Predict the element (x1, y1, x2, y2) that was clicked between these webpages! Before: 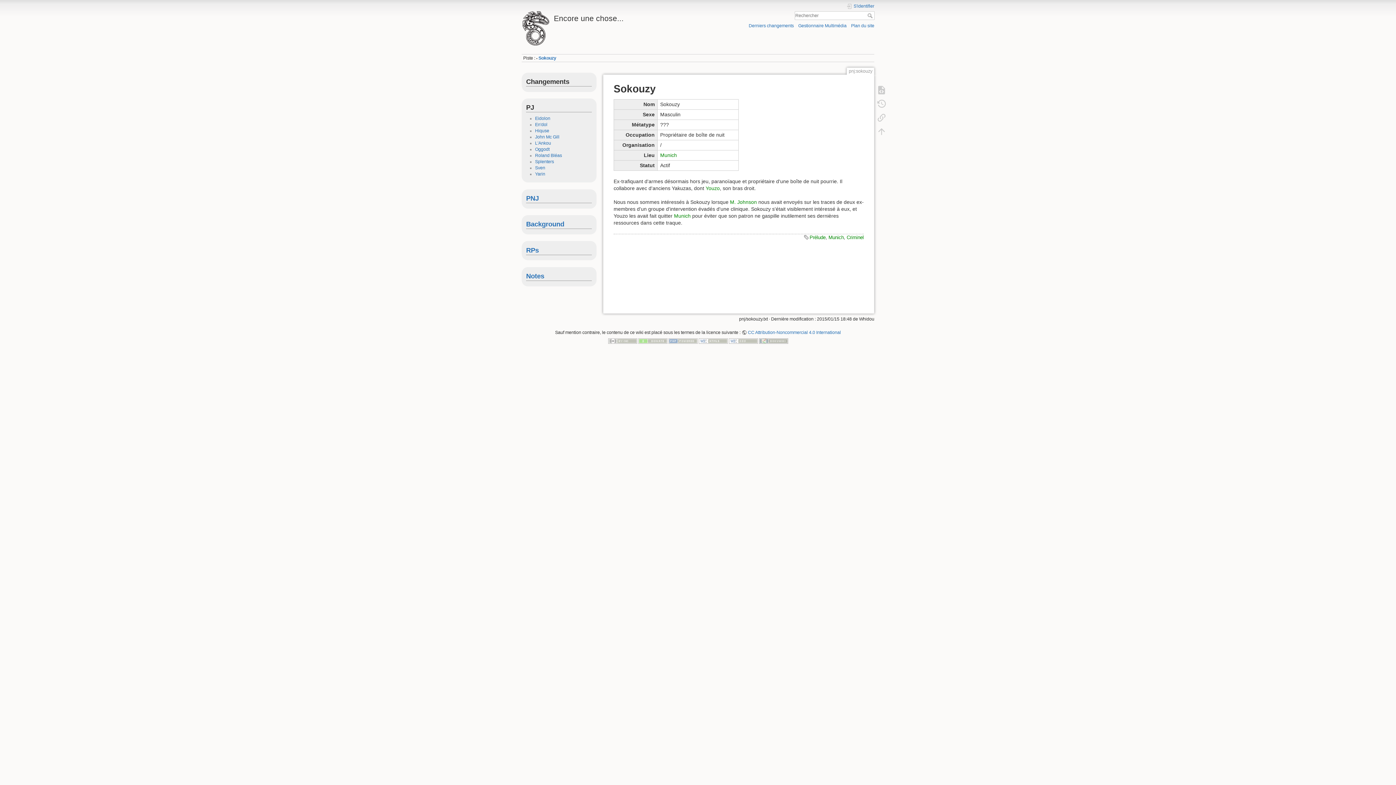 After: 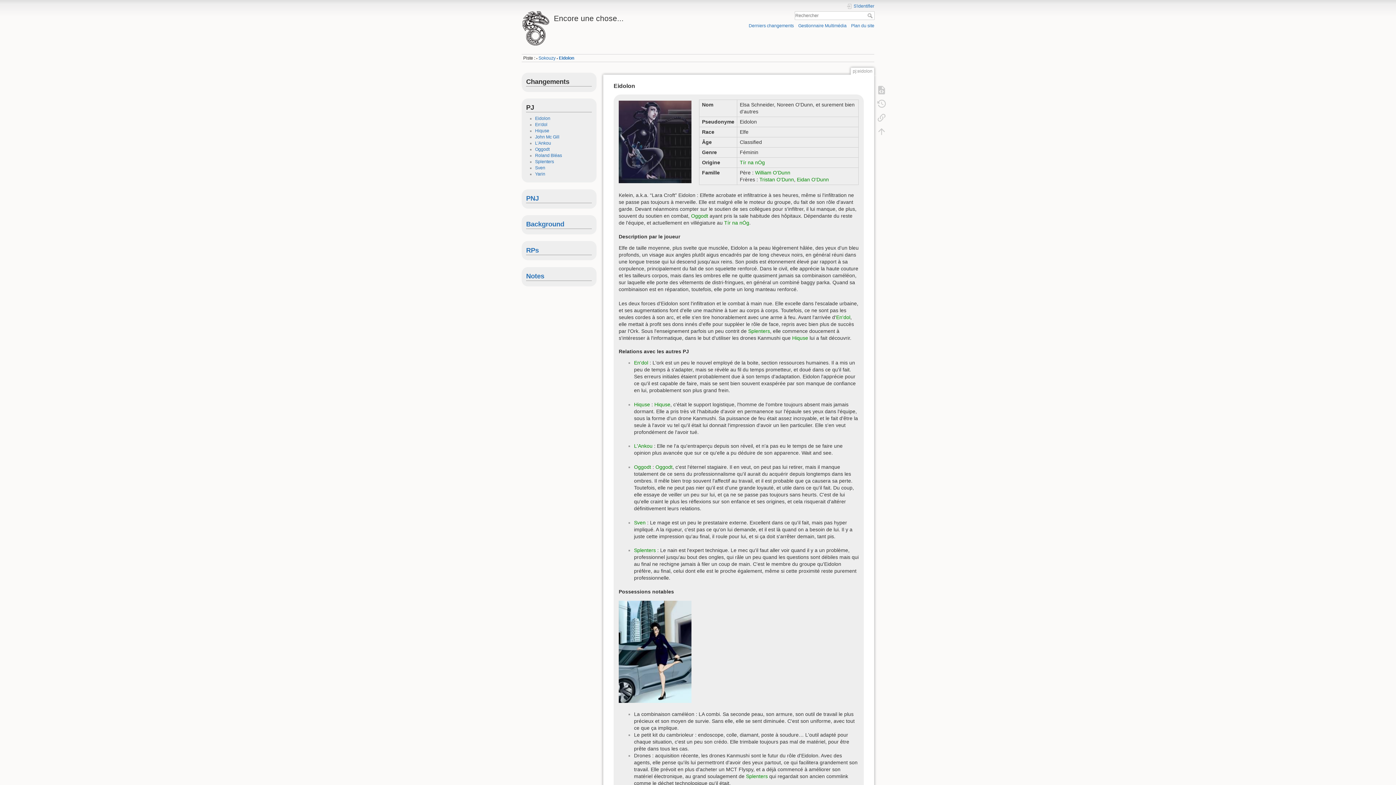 Action: label: Eidolon bbox: (535, 115, 550, 120)